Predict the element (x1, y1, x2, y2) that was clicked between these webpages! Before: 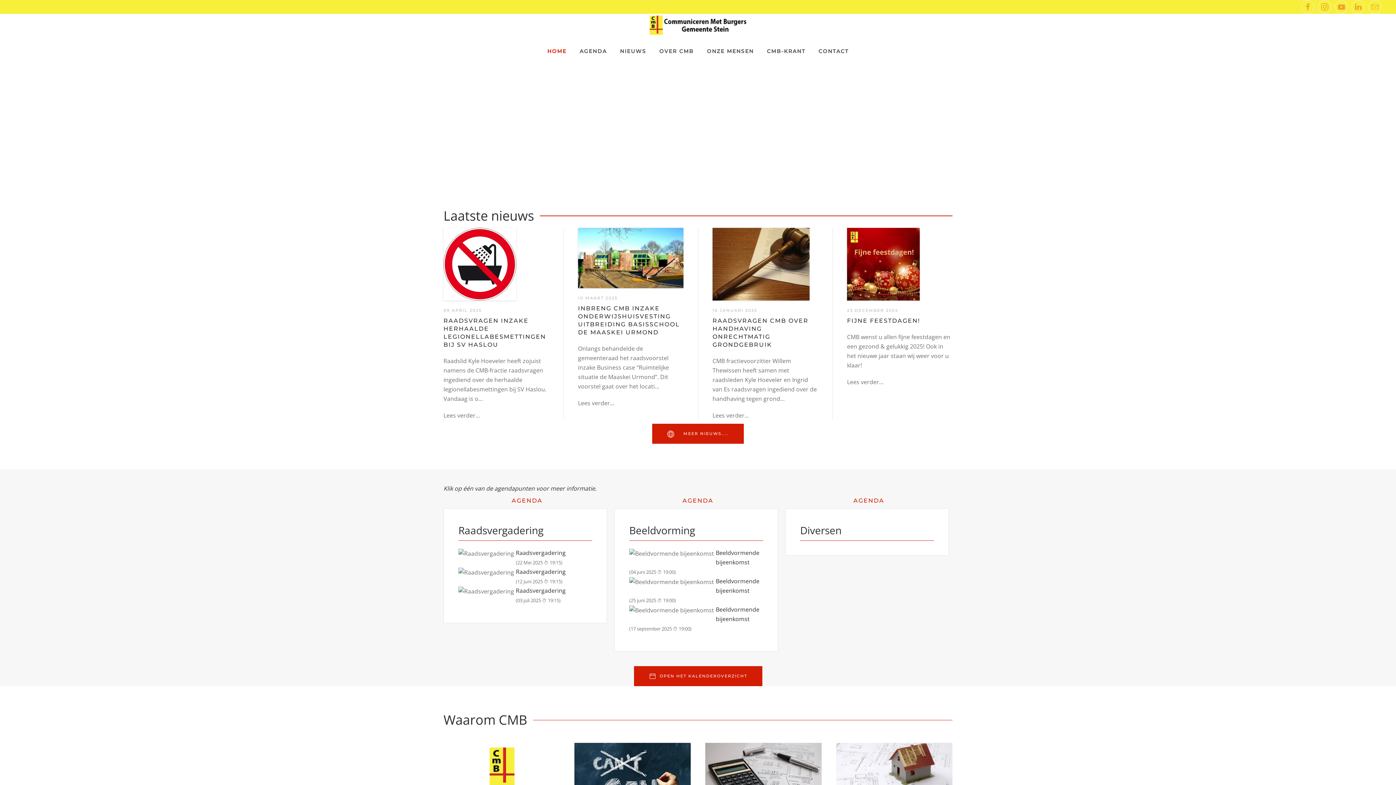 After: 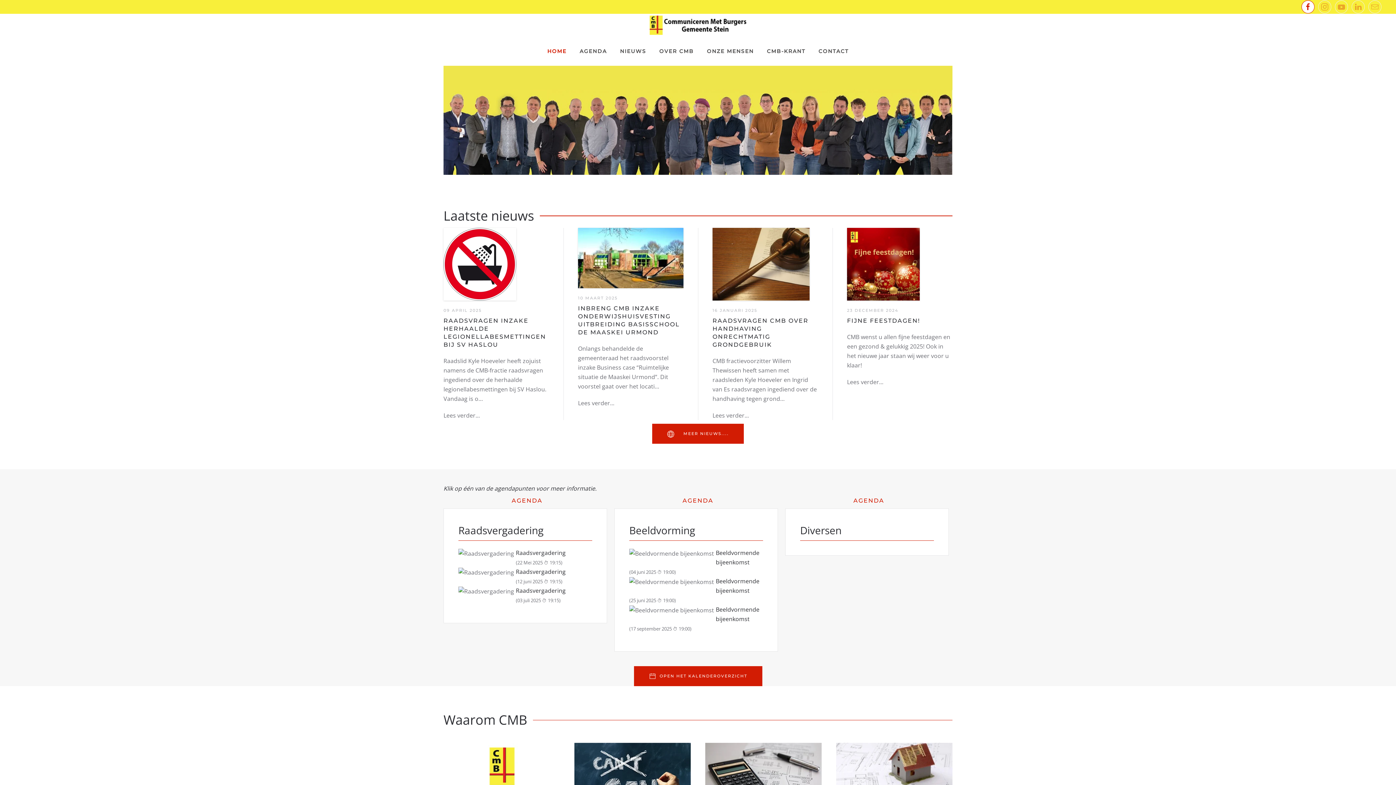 Action: bbox: (1301, 0, 1314, 13)